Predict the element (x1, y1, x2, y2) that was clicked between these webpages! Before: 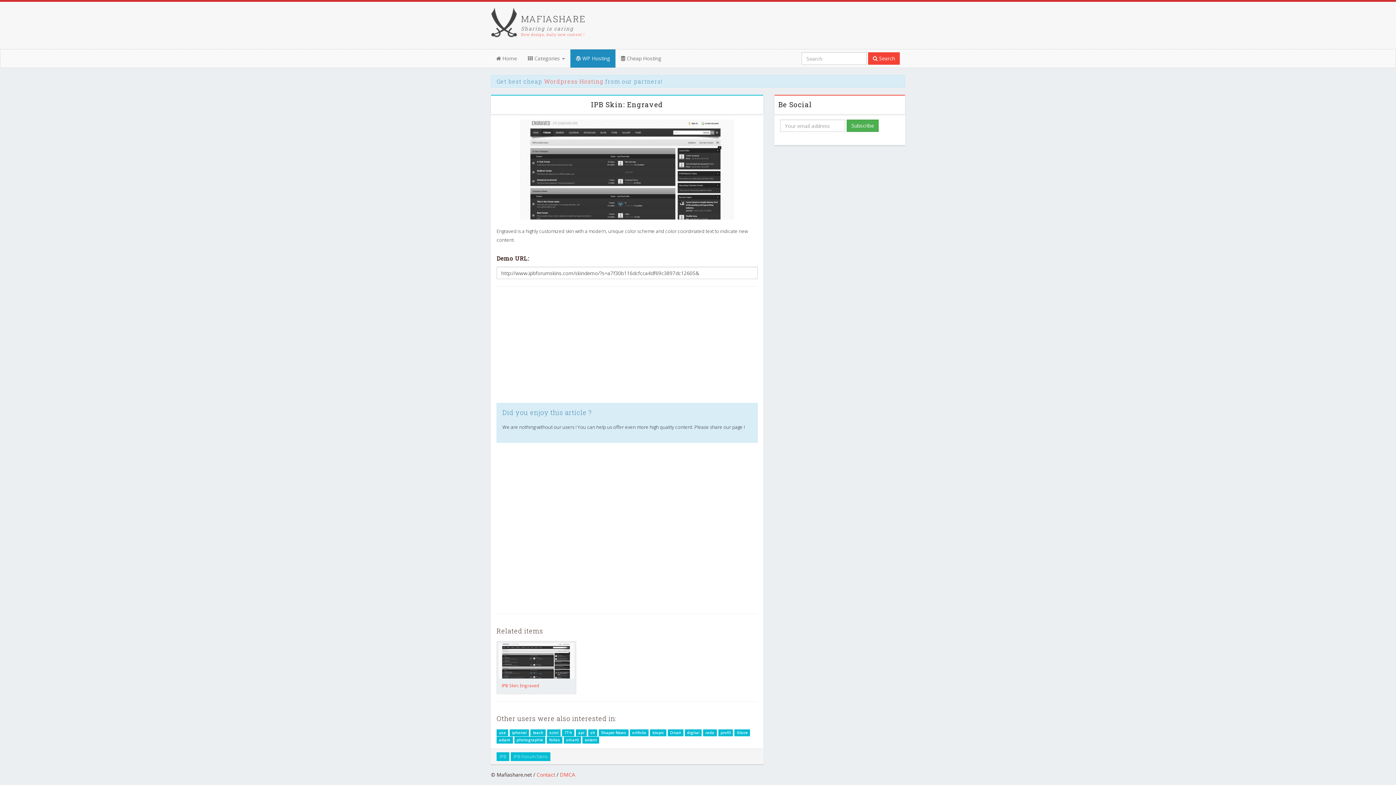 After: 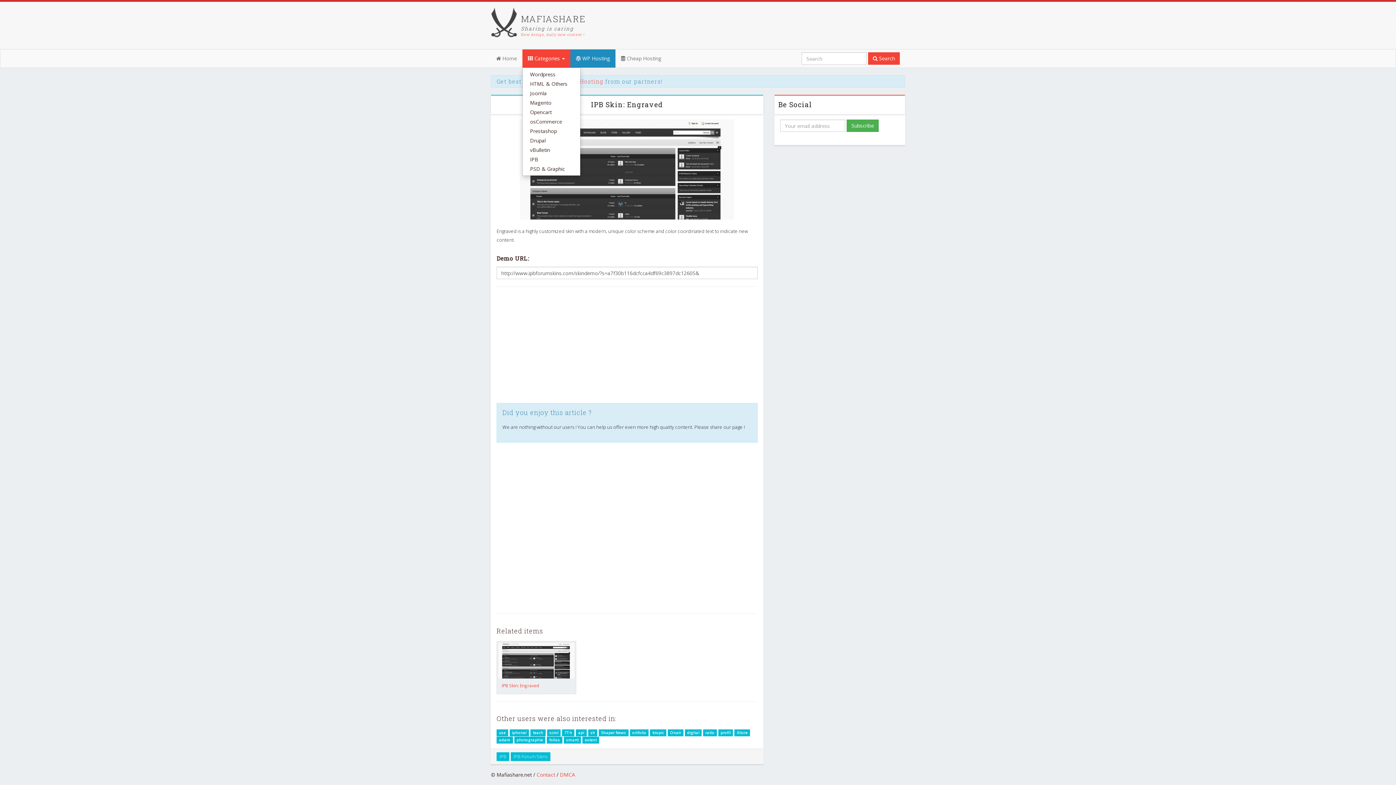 Action: label:  Categories  bbox: (522, 49, 570, 67)